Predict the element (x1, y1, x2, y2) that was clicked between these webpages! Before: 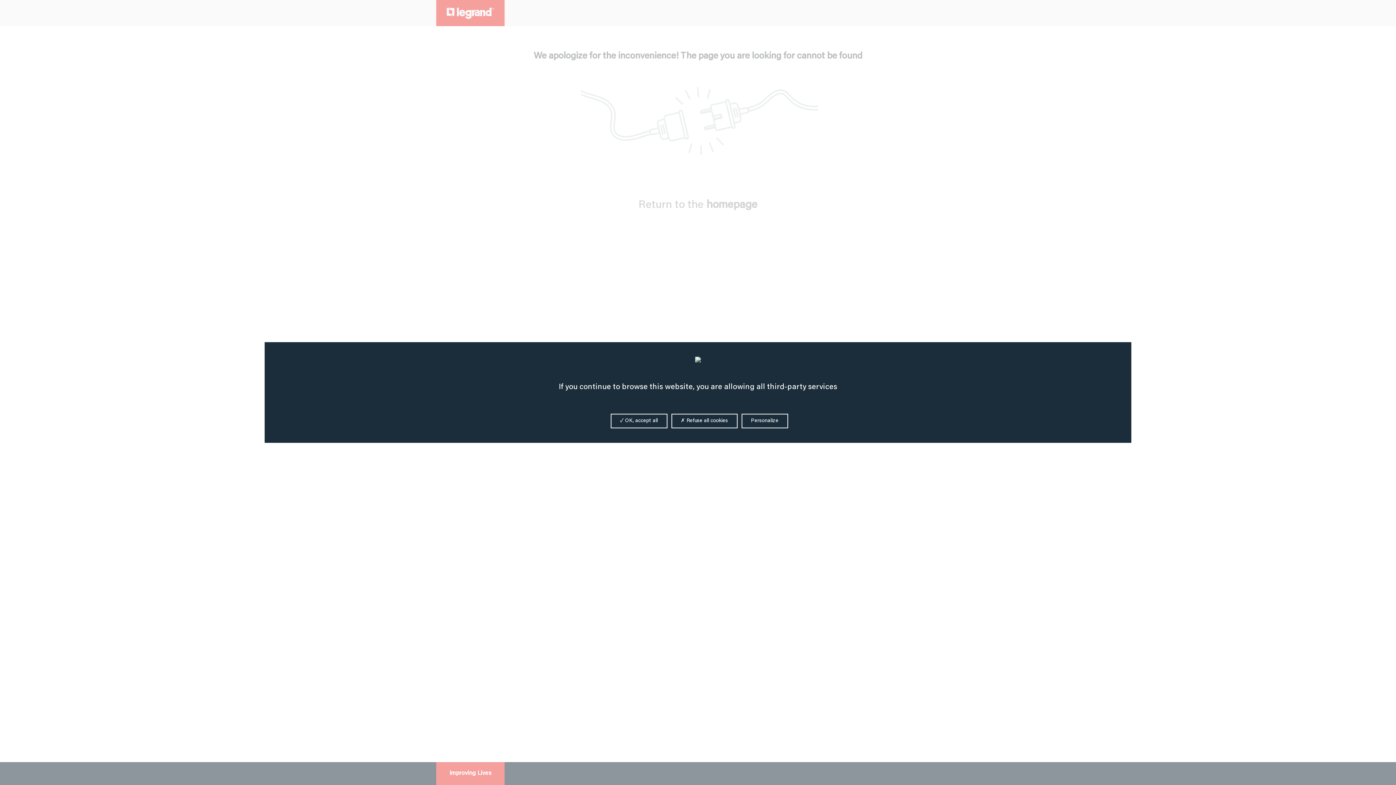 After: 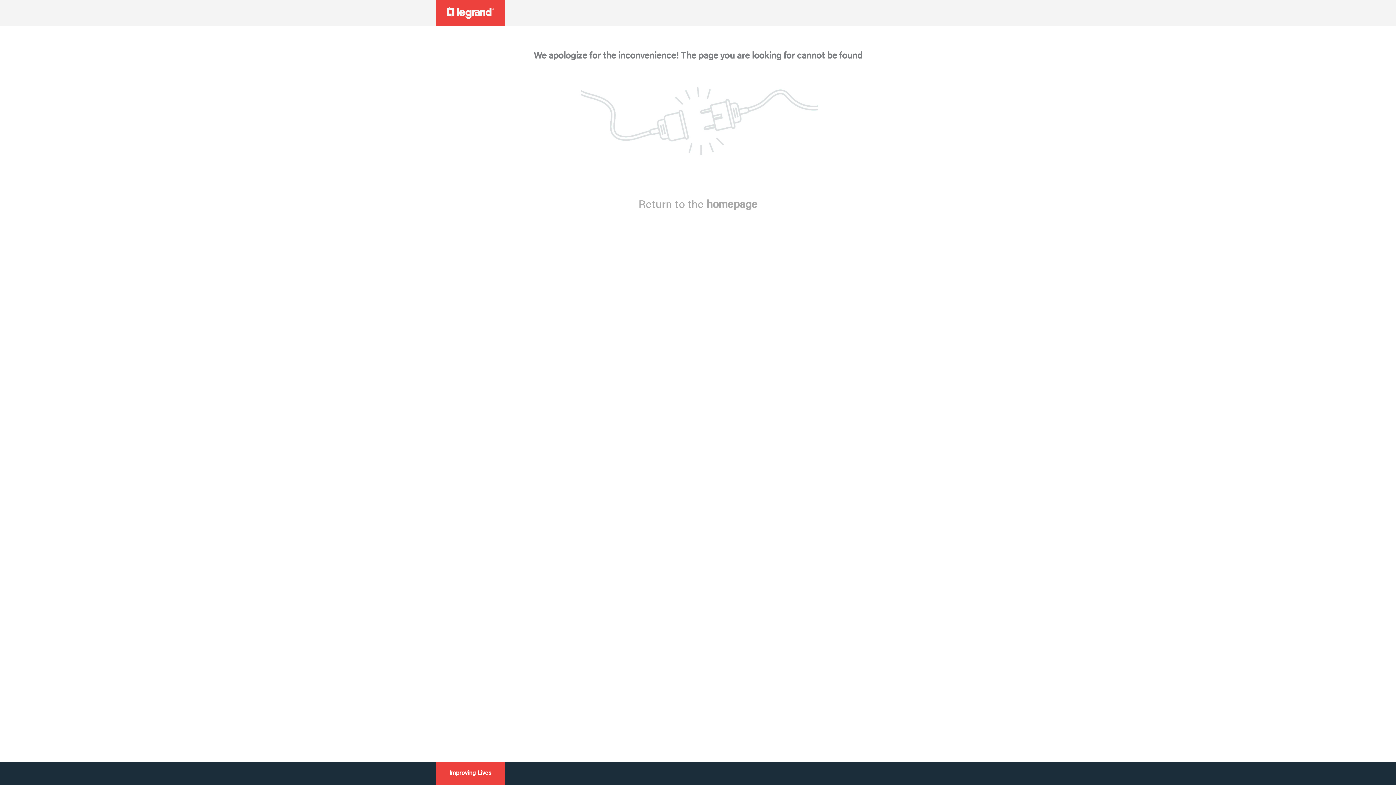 Action: label:  OK, accept all bbox: (610, 414, 667, 428)